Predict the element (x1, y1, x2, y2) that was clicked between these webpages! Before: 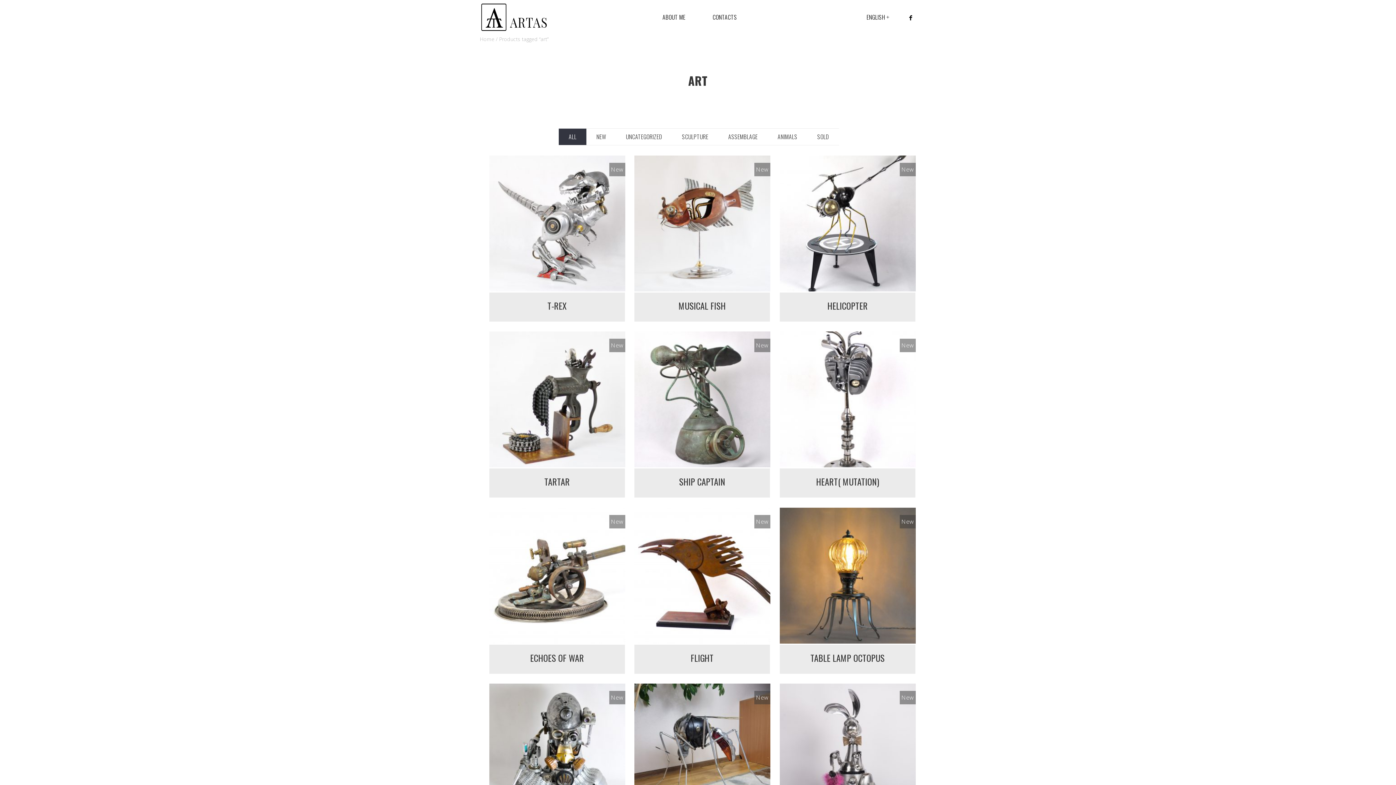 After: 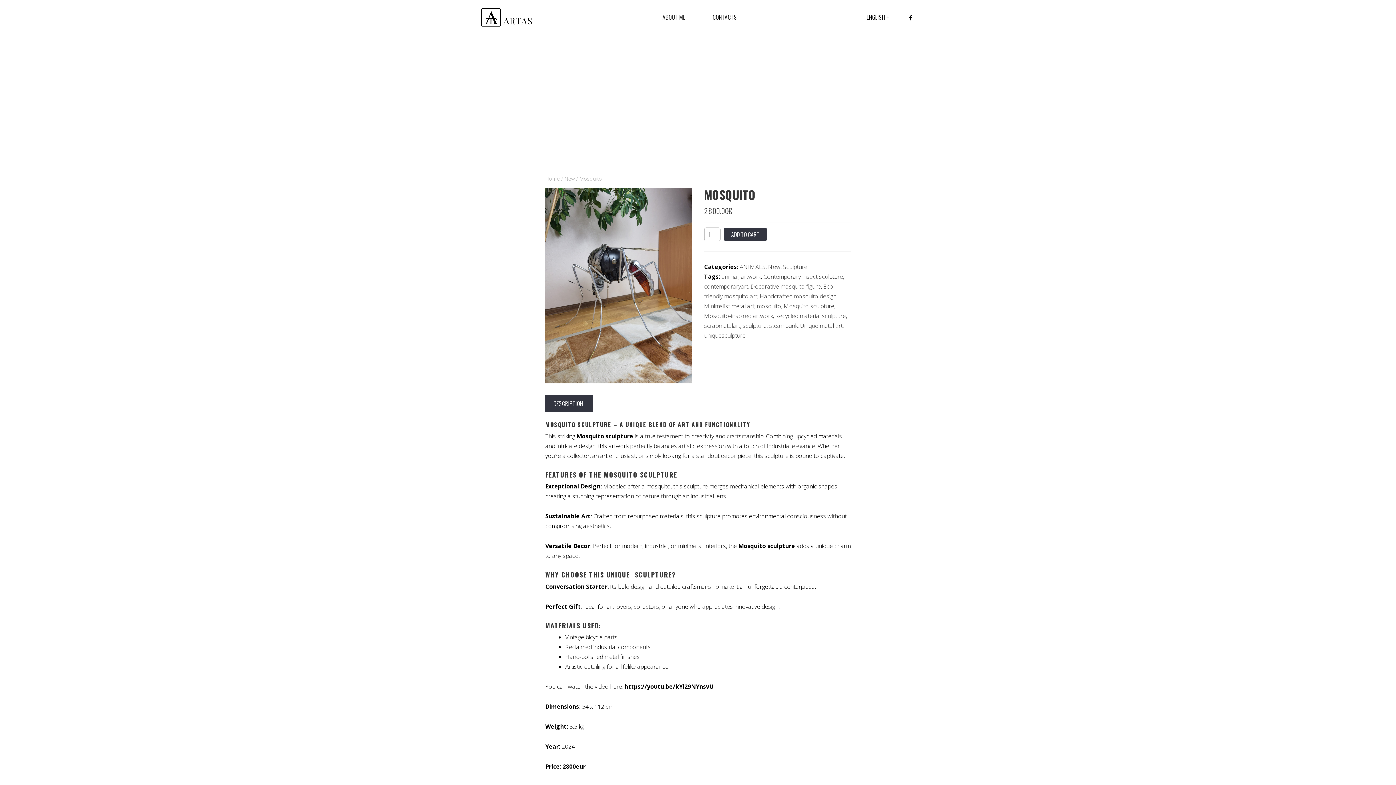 Action: label: New

2,800.00€ bbox: (634, 684, 770, 819)